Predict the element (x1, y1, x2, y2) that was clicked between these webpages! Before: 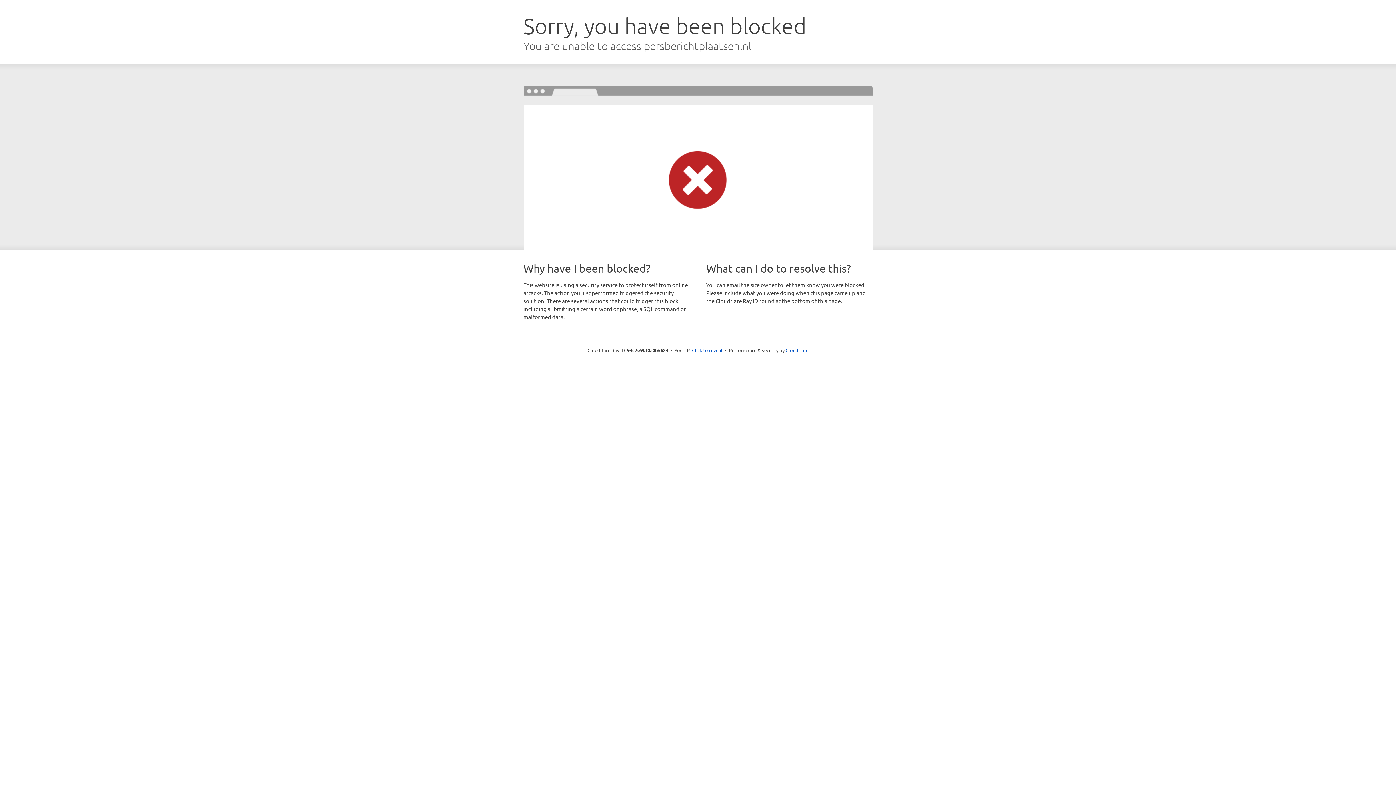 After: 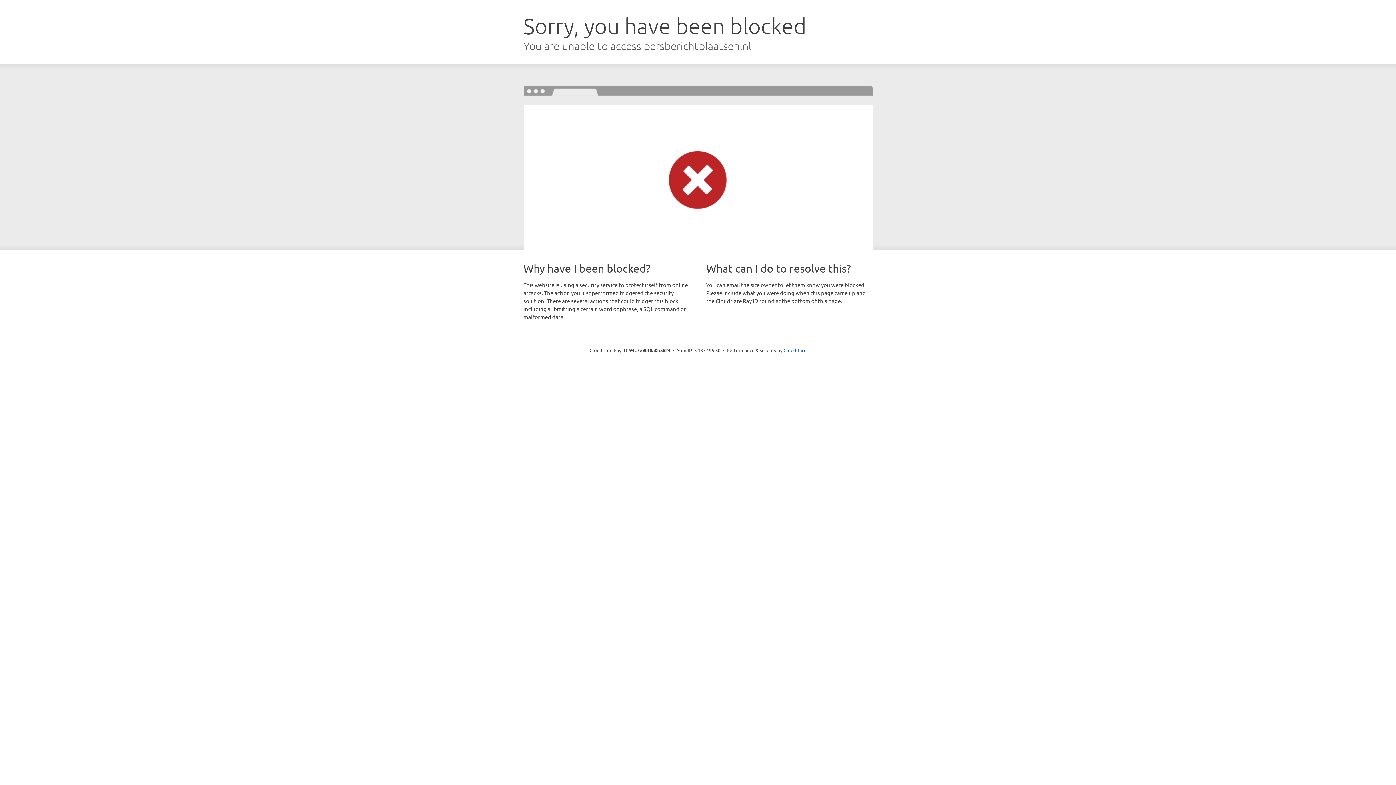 Action: label: Click to reveal bbox: (692, 346, 722, 353)